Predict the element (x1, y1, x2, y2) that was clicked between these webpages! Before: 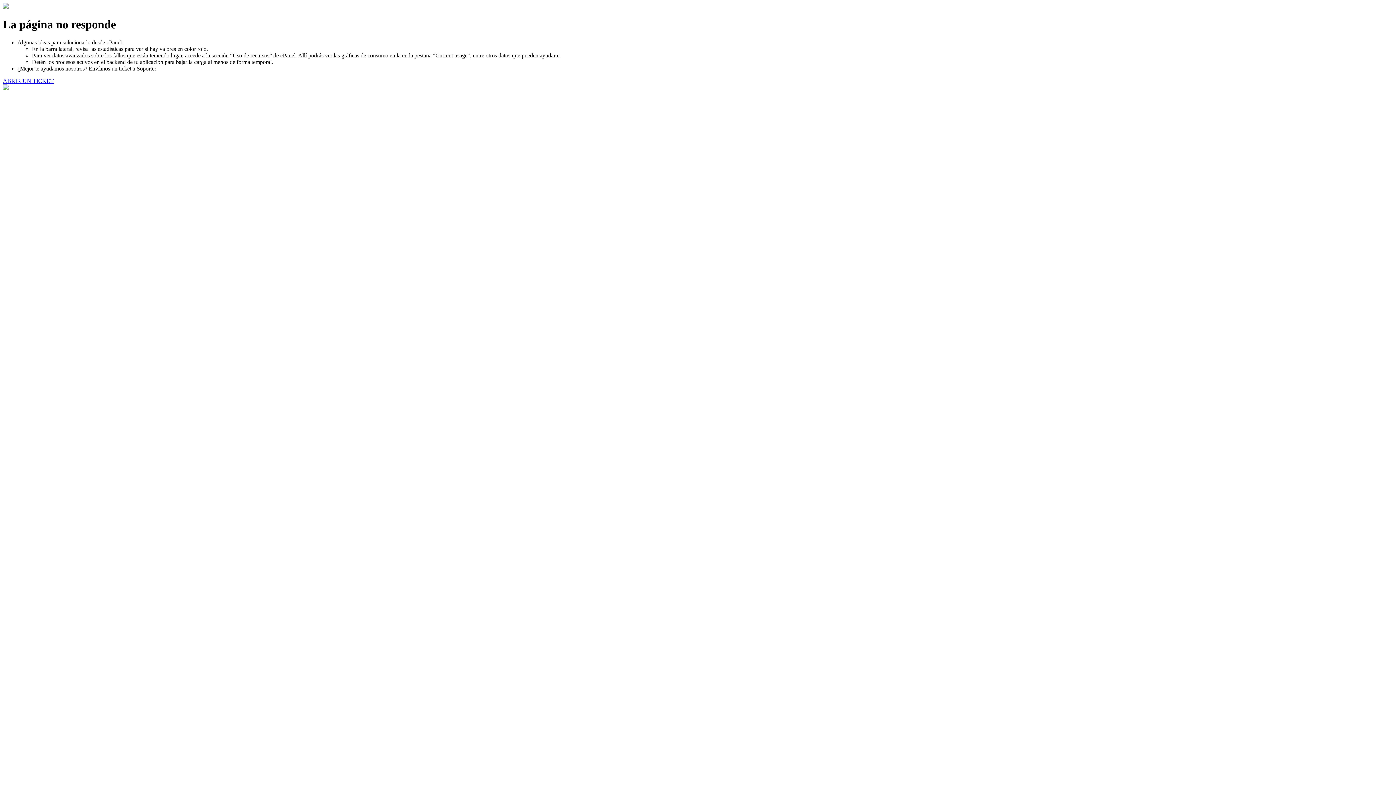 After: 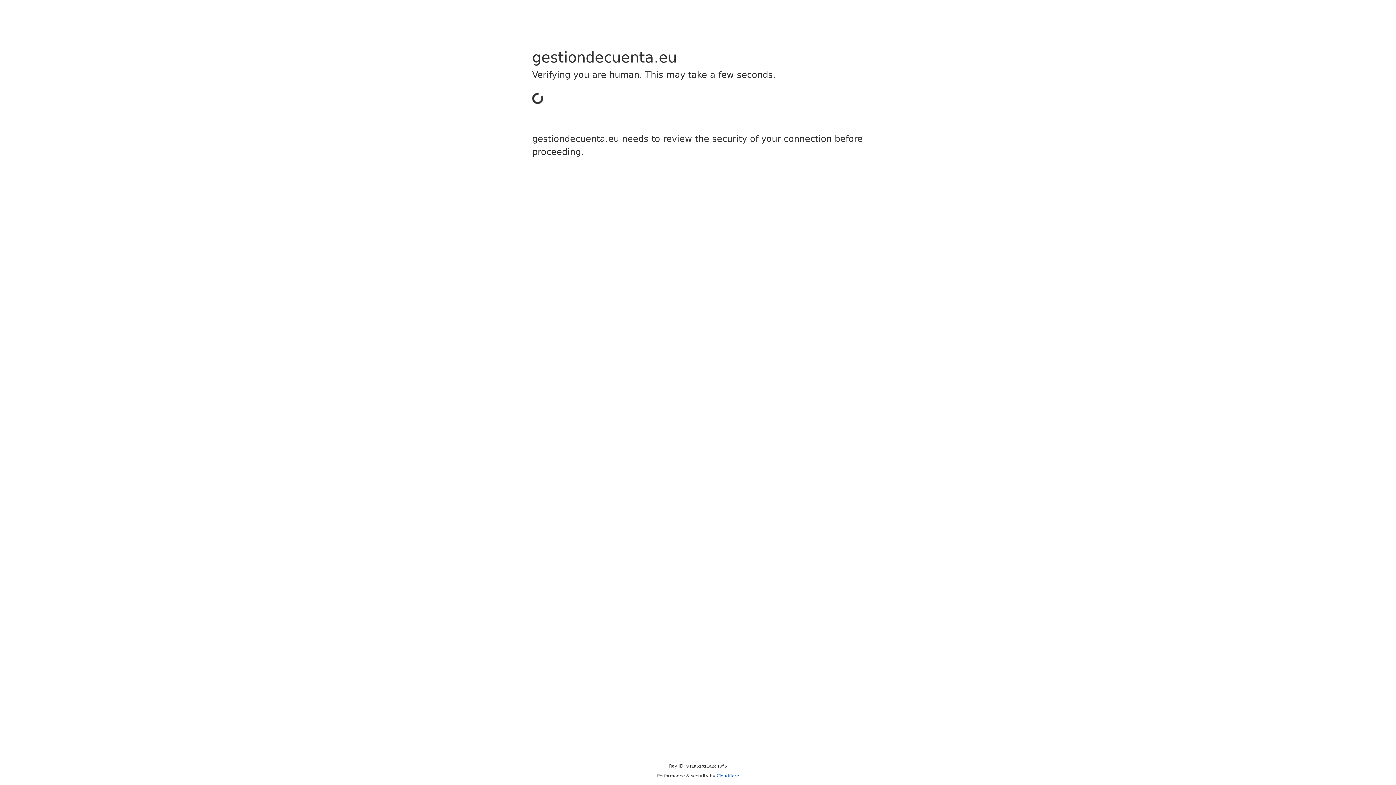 Action: label: ABRIR UN TICKET bbox: (2, 77, 53, 83)